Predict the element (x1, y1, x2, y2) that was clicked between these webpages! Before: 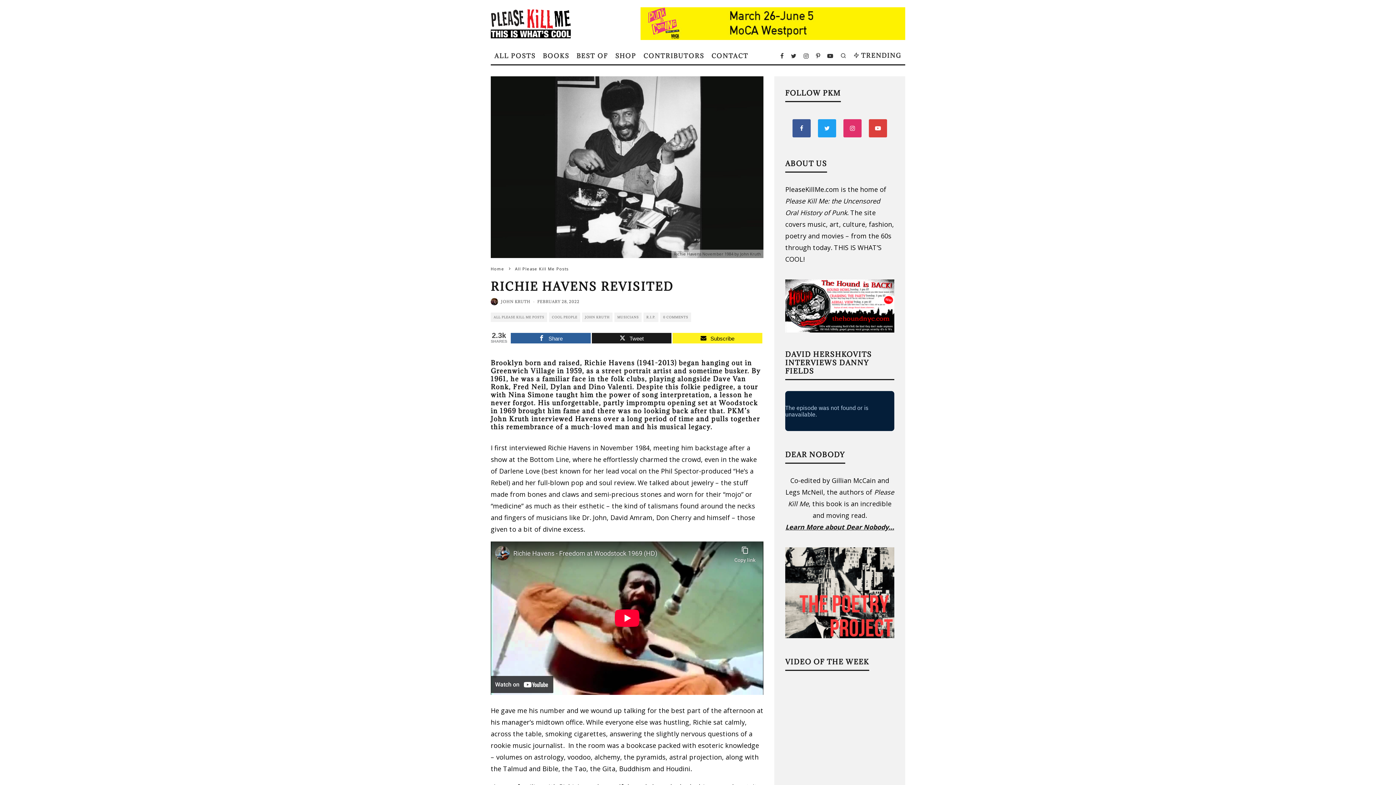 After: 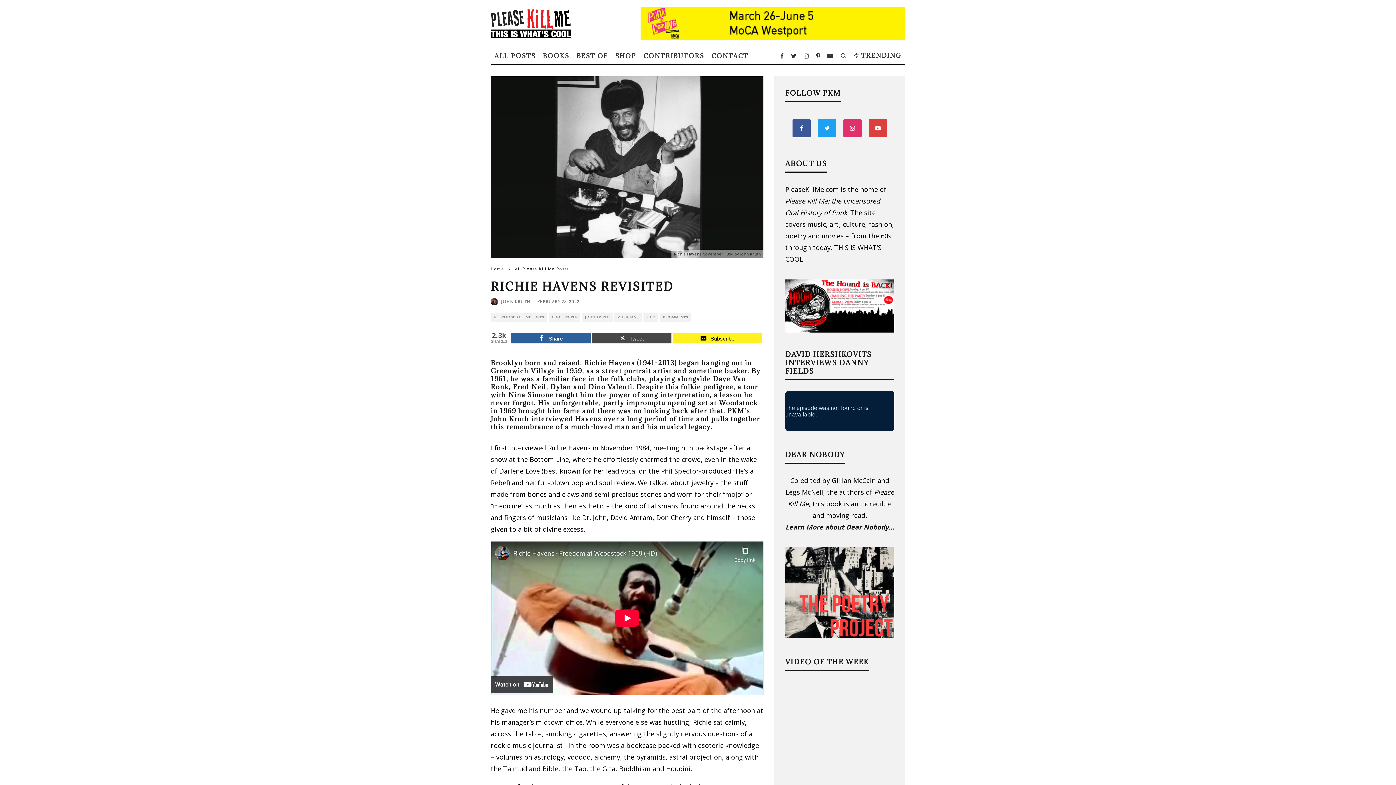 Action: label: Tweet bbox: (591, 333, 671, 343)